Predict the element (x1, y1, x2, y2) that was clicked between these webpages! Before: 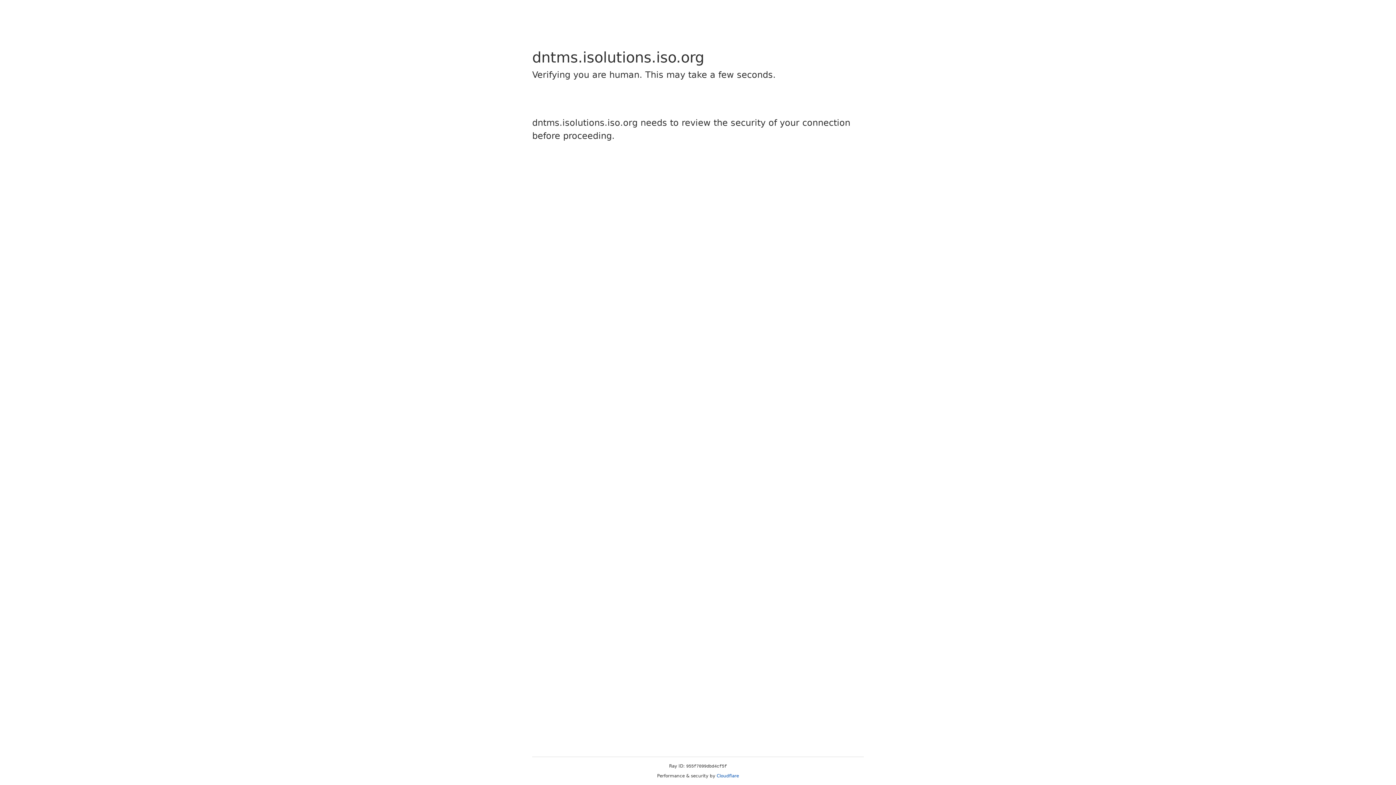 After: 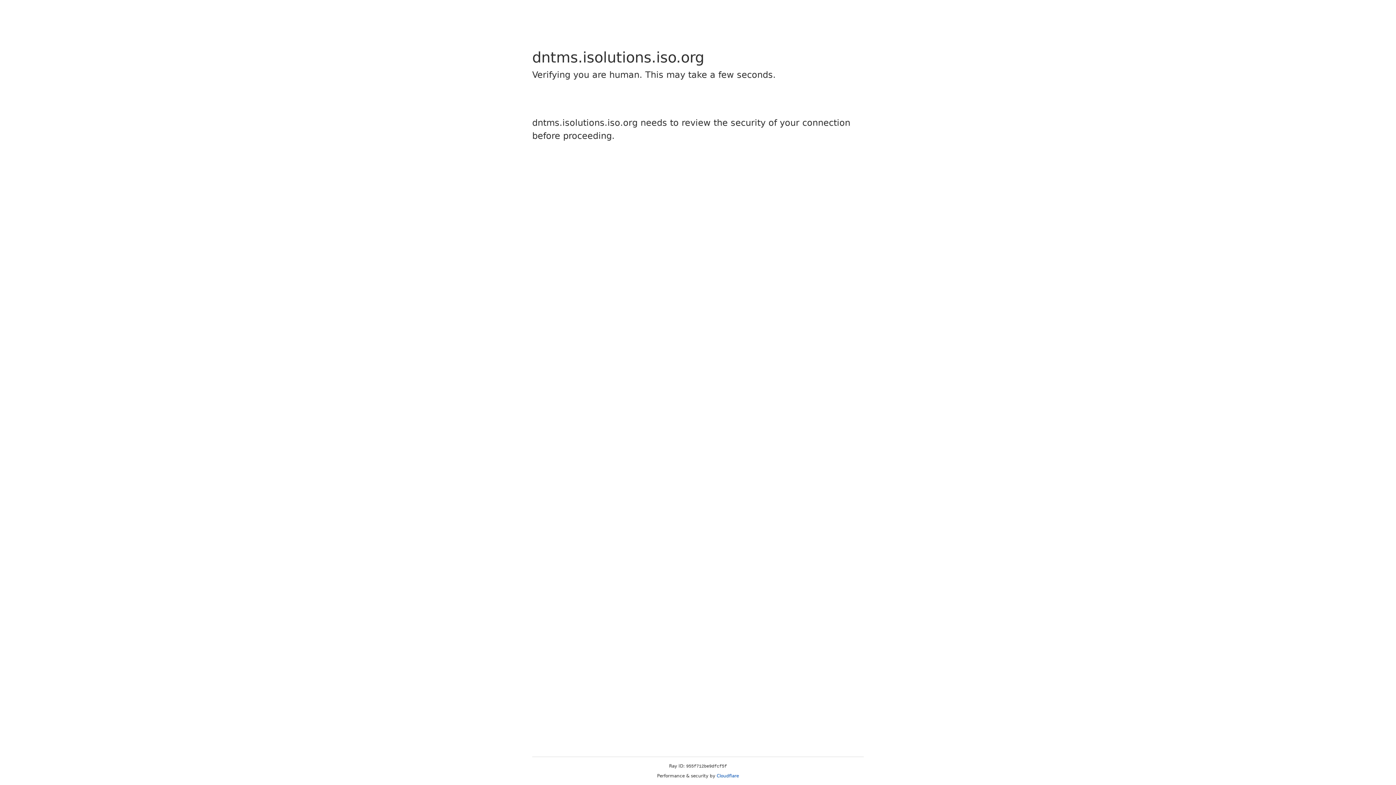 Action: label: Cloudflare bbox: (716, 773, 739, 778)